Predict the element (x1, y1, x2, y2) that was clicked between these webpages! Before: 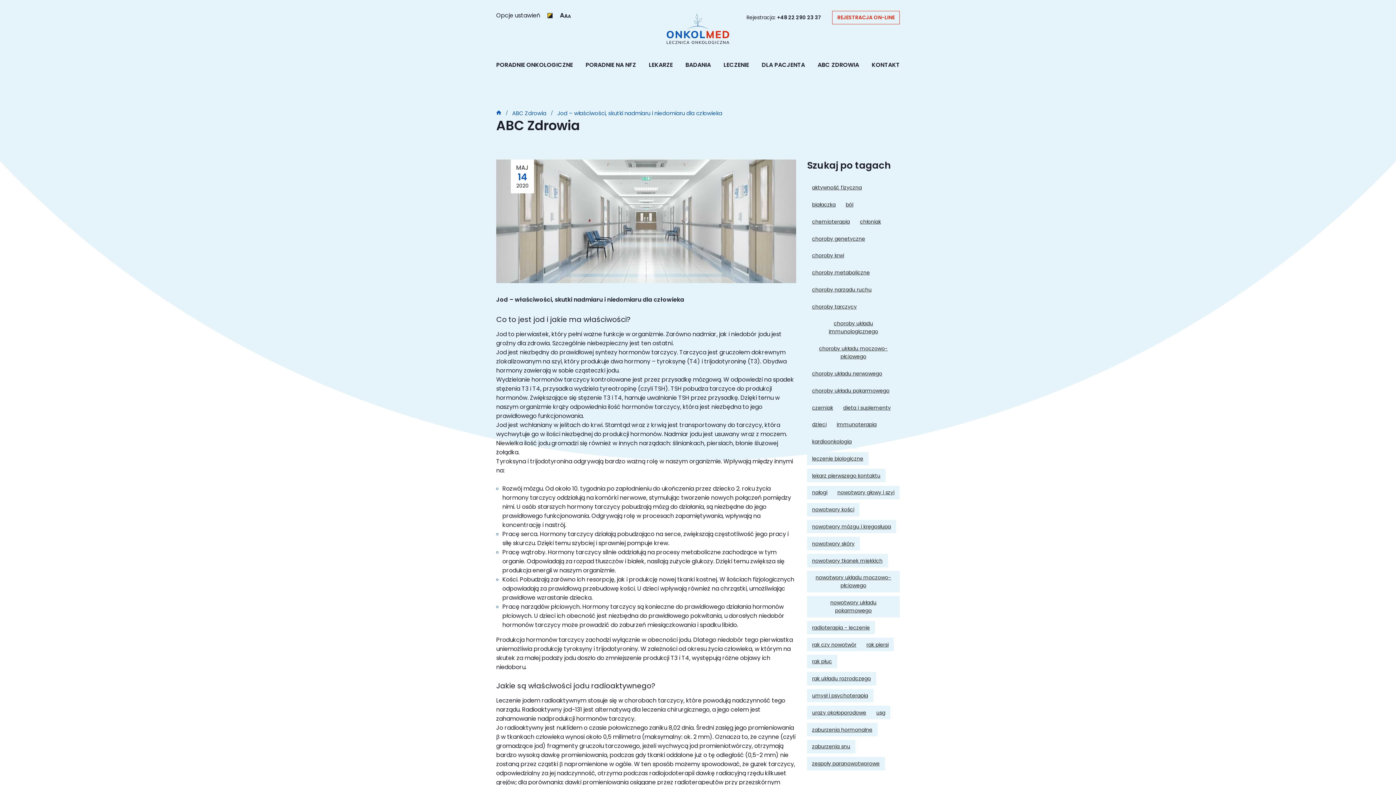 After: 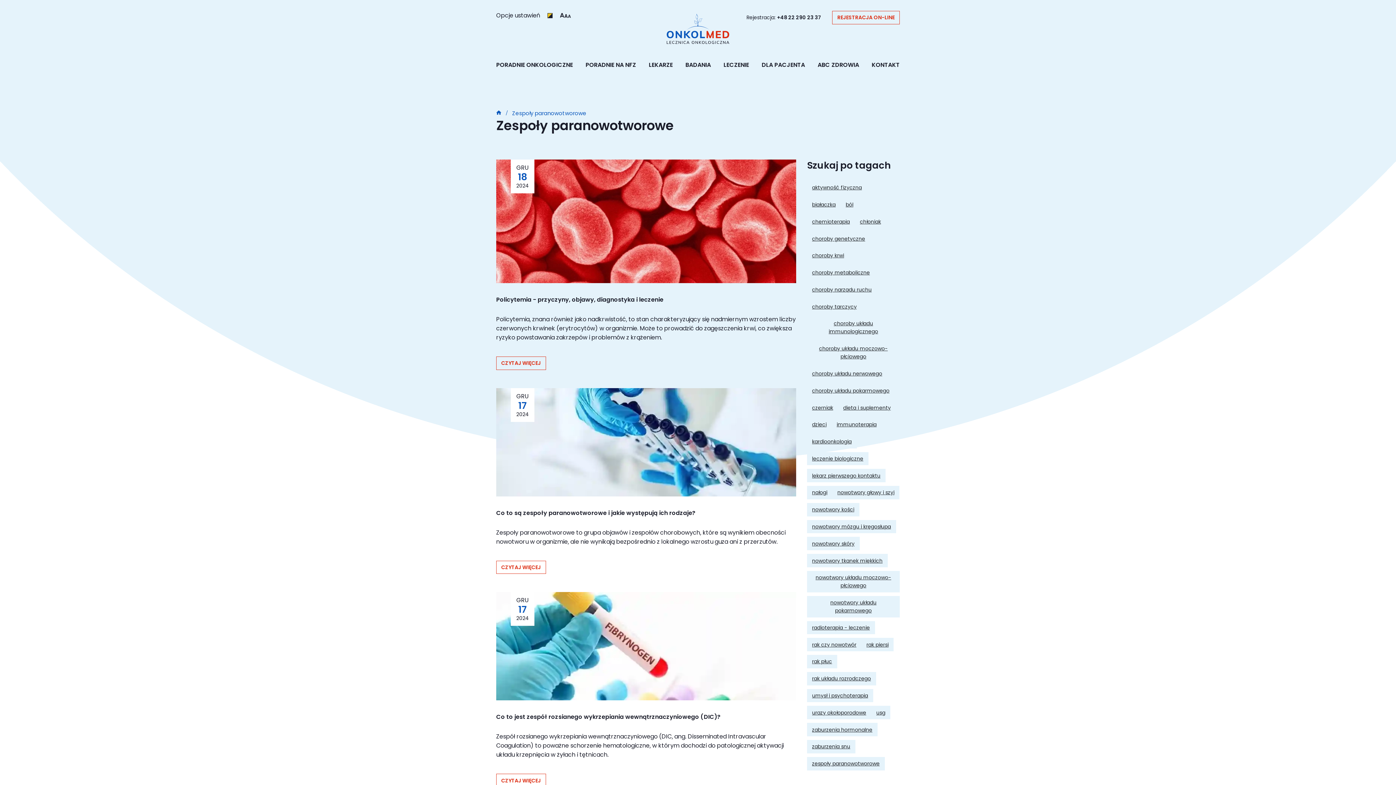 Action: label: zespoły paranowotworowe bbox: (807, 757, 884, 770)